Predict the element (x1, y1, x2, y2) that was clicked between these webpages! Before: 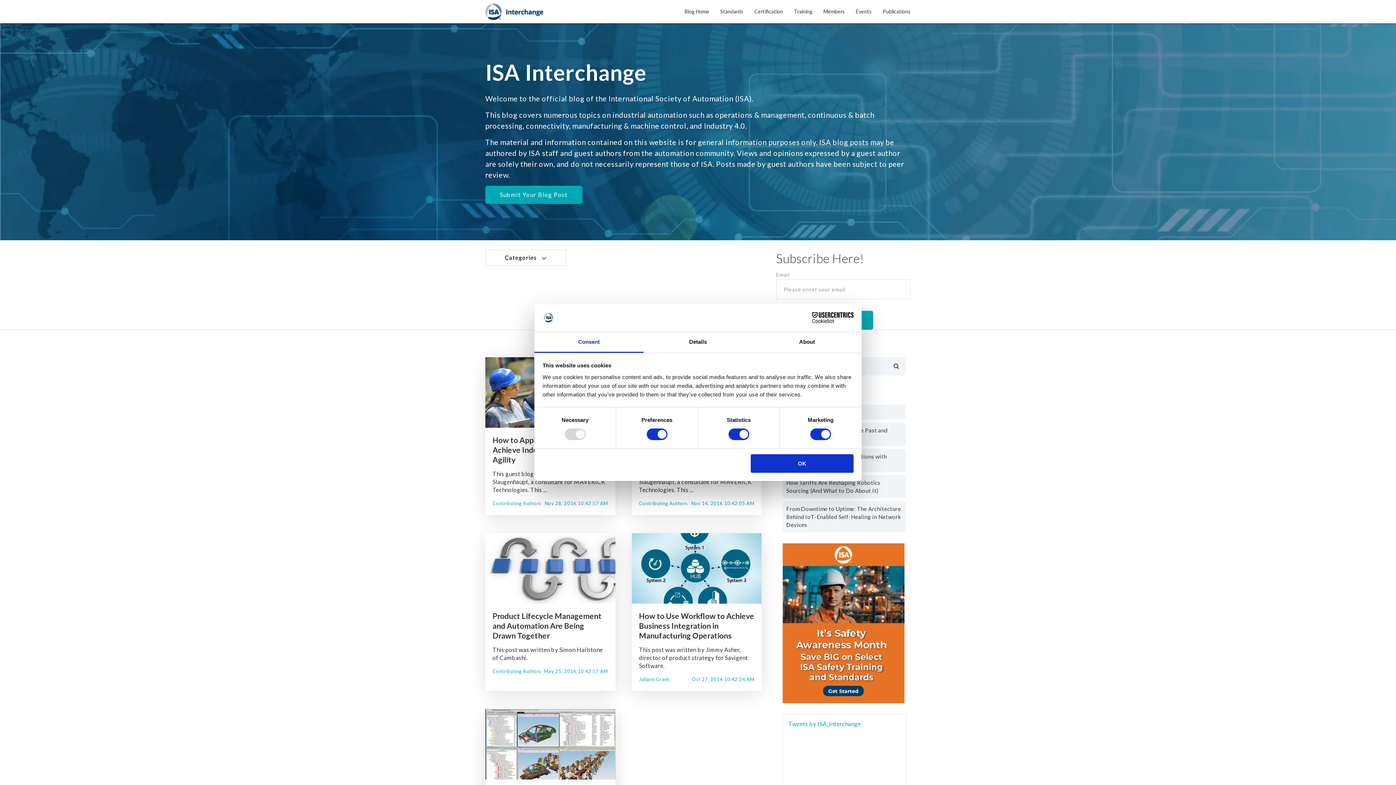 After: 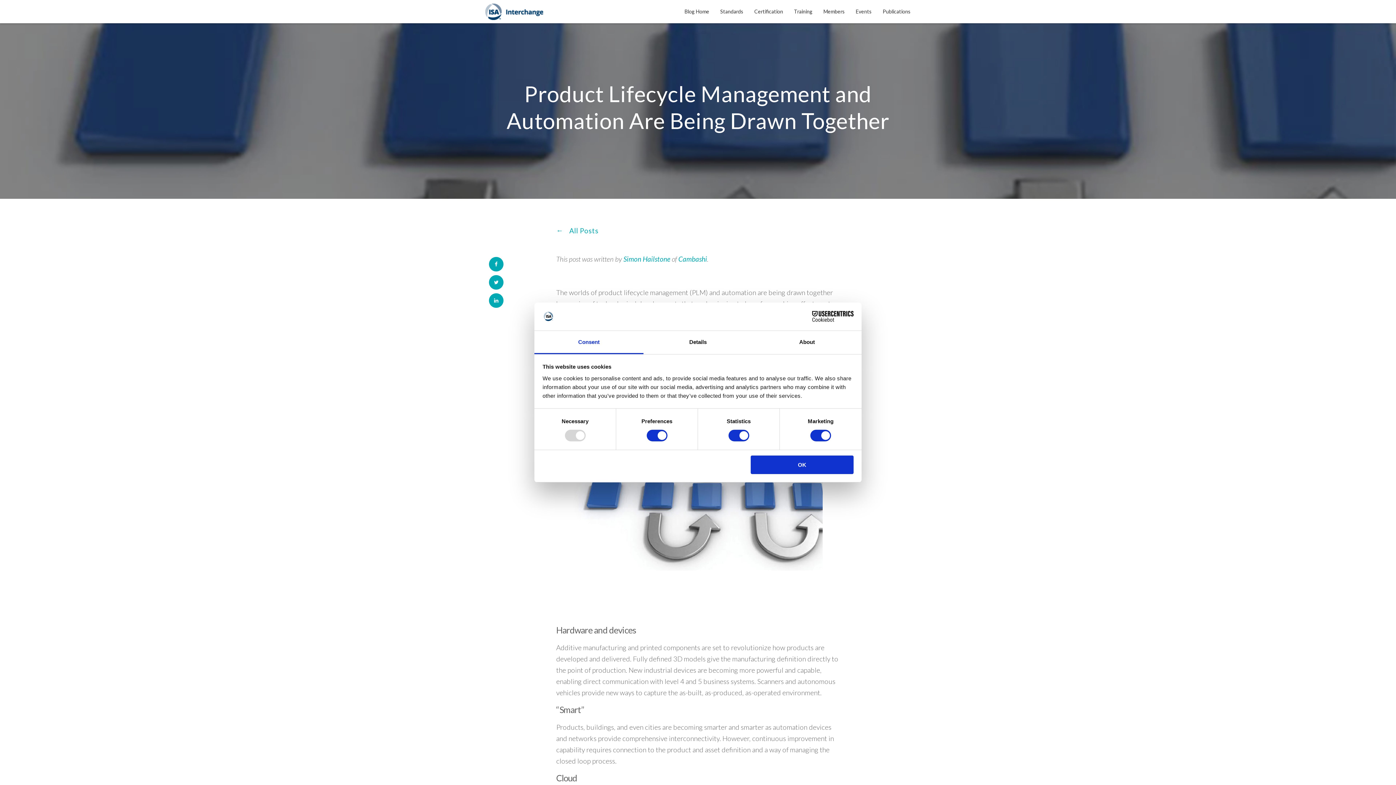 Action: bbox: (485, 533, 615, 604)